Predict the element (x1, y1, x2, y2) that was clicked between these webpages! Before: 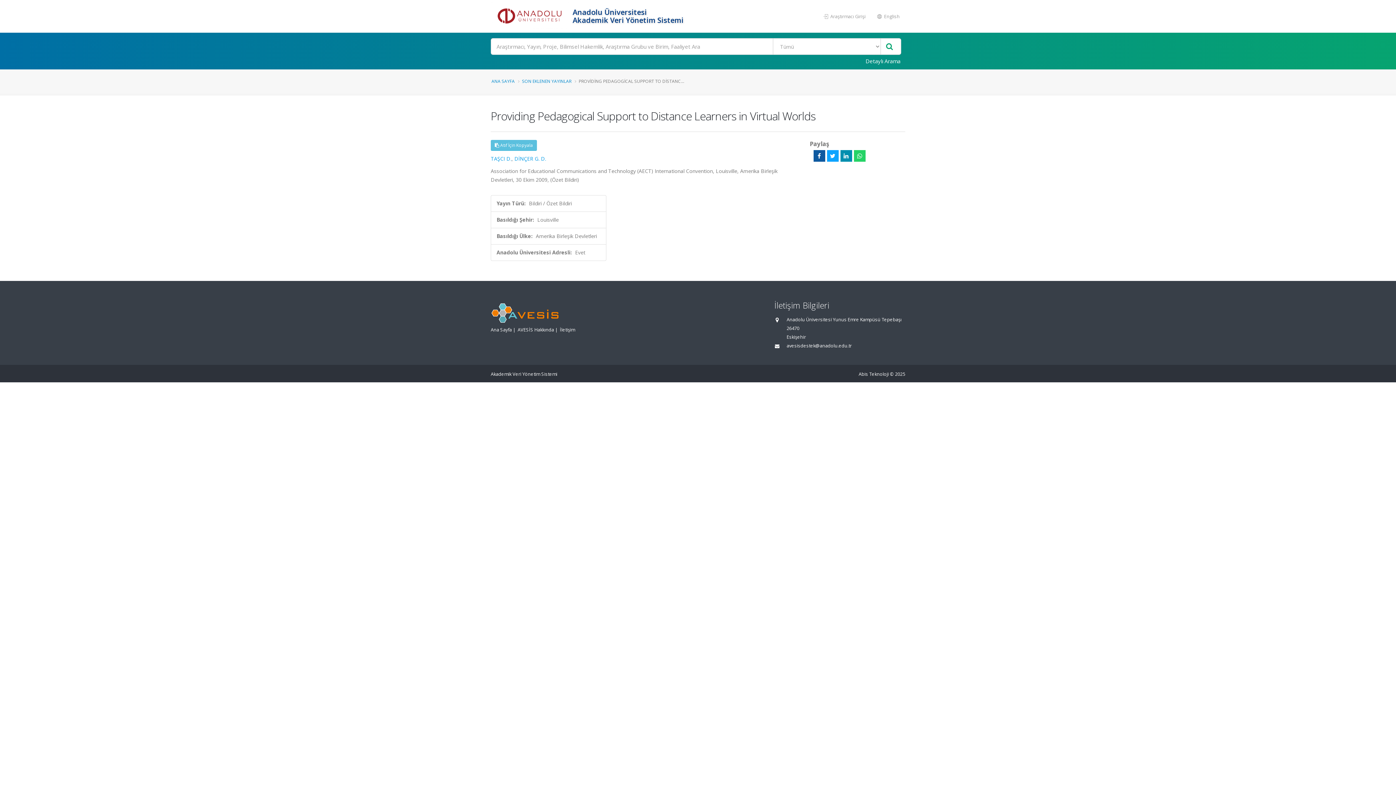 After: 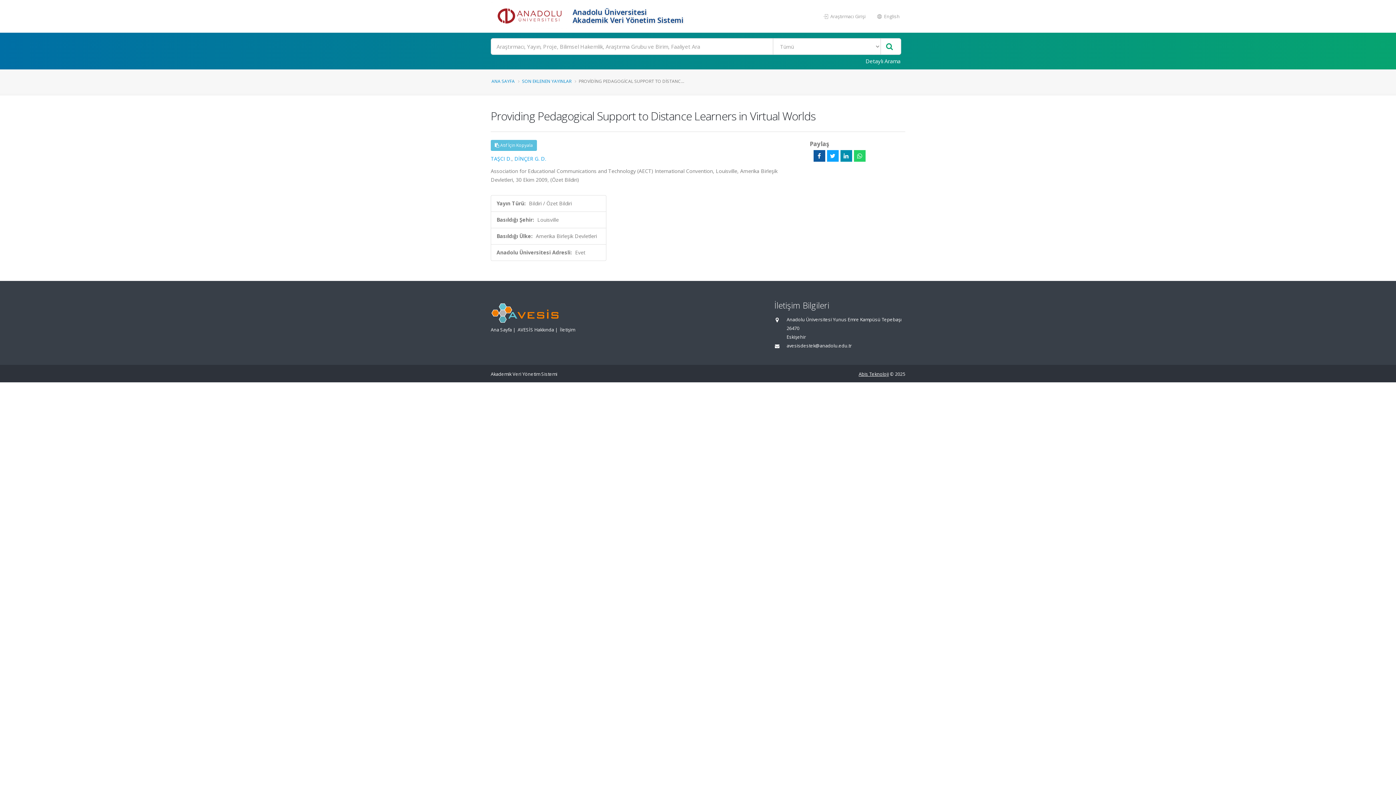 Action: bbox: (858, 371, 889, 377) label: Abis Teknoloji